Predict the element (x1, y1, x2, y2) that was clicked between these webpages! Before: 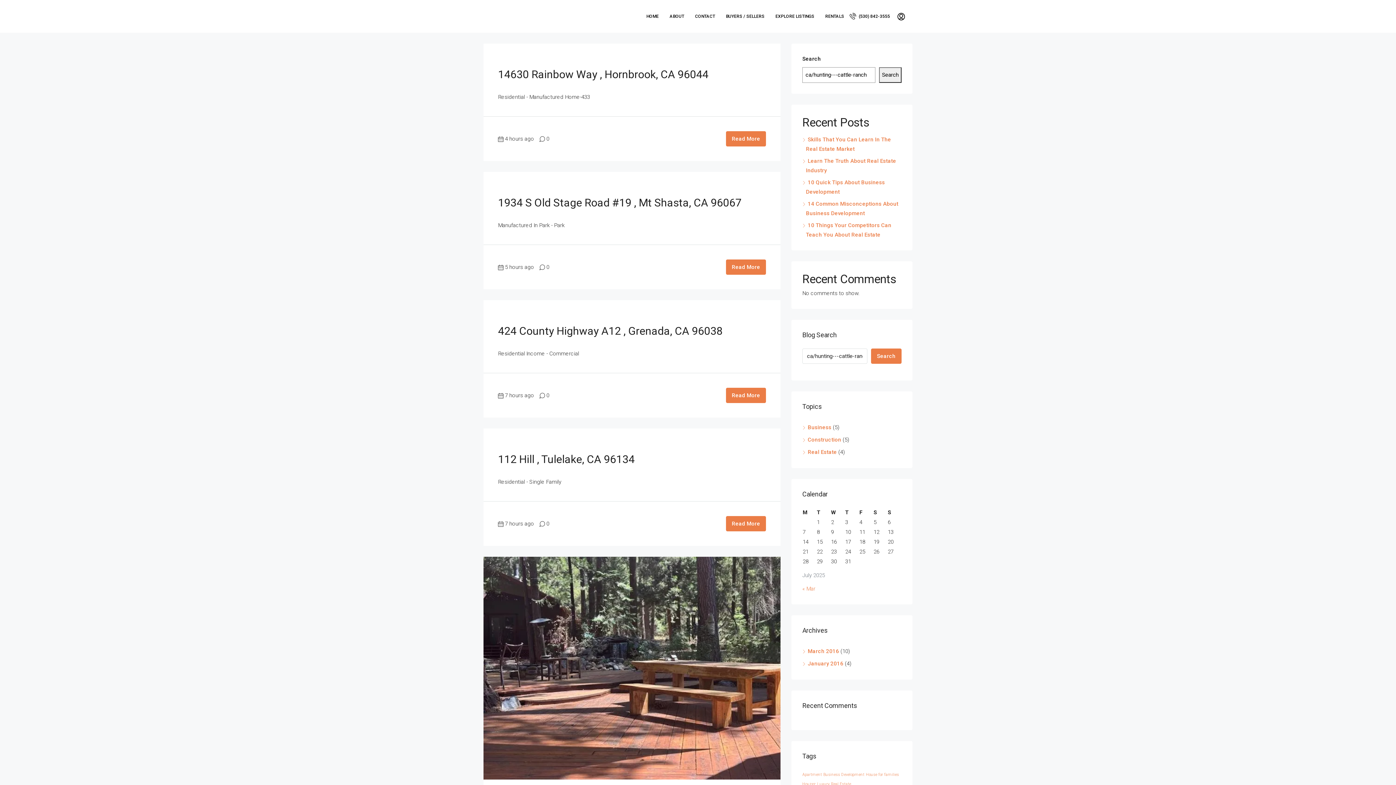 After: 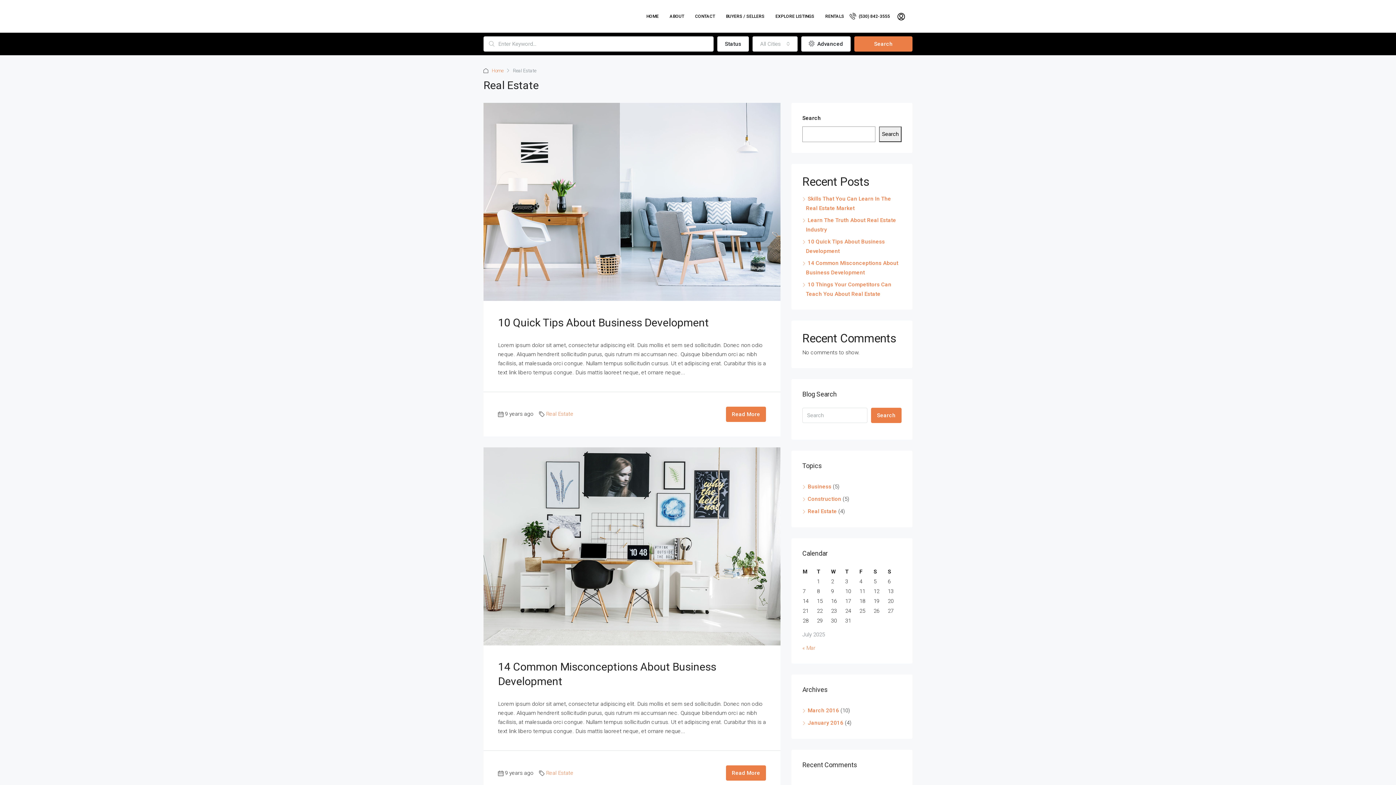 Action: bbox: (802, 449, 837, 455) label: Real Estate